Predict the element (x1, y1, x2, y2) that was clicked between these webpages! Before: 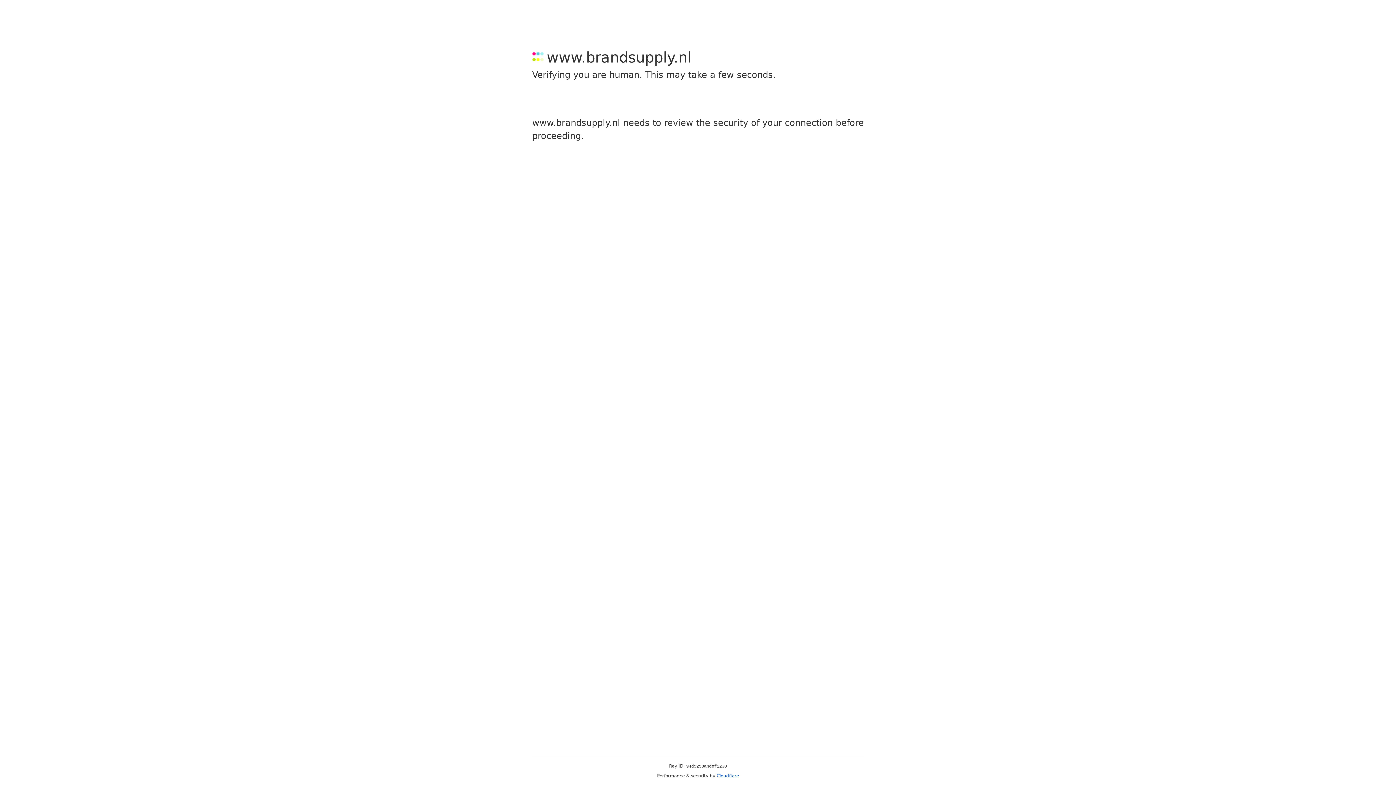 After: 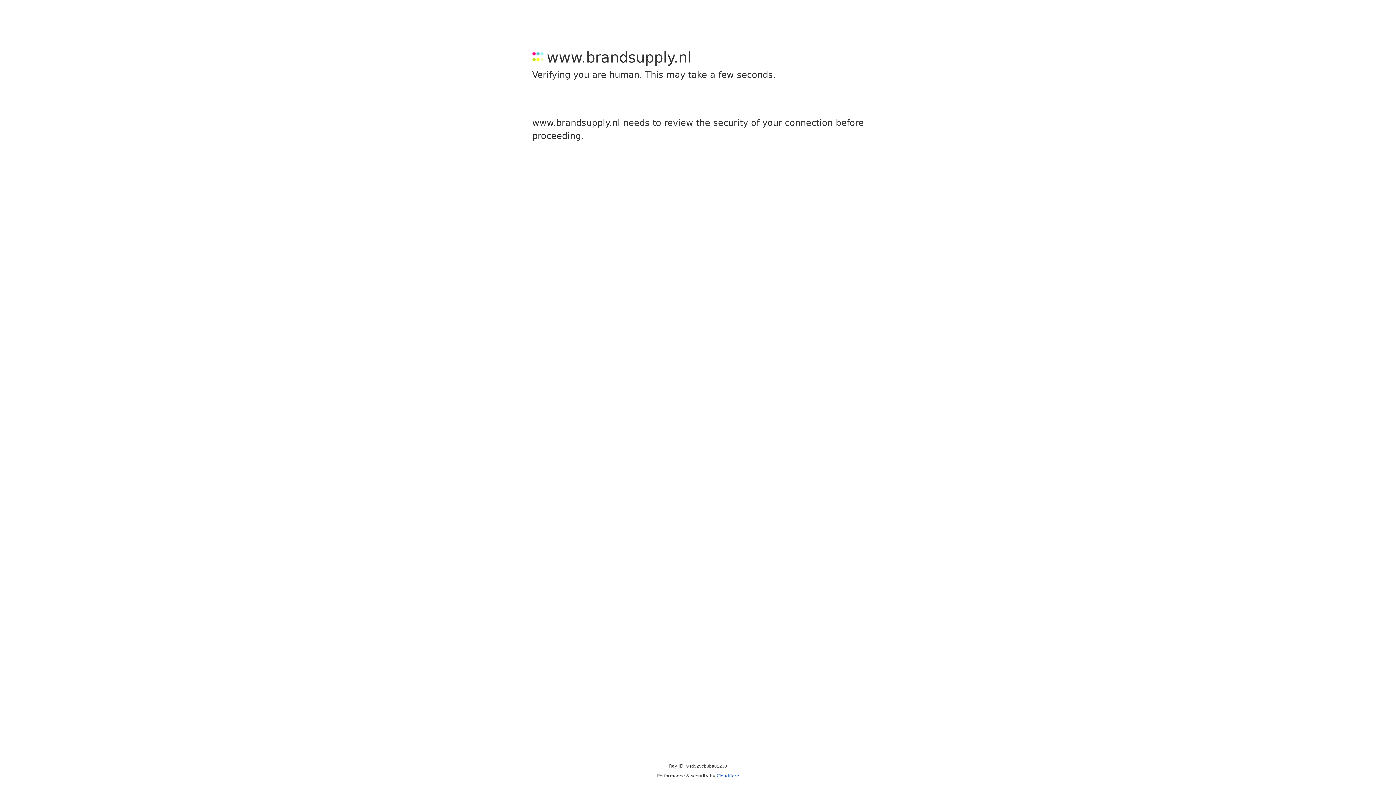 Action: bbox: (716, 773, 739, 778) label: Cloudflare